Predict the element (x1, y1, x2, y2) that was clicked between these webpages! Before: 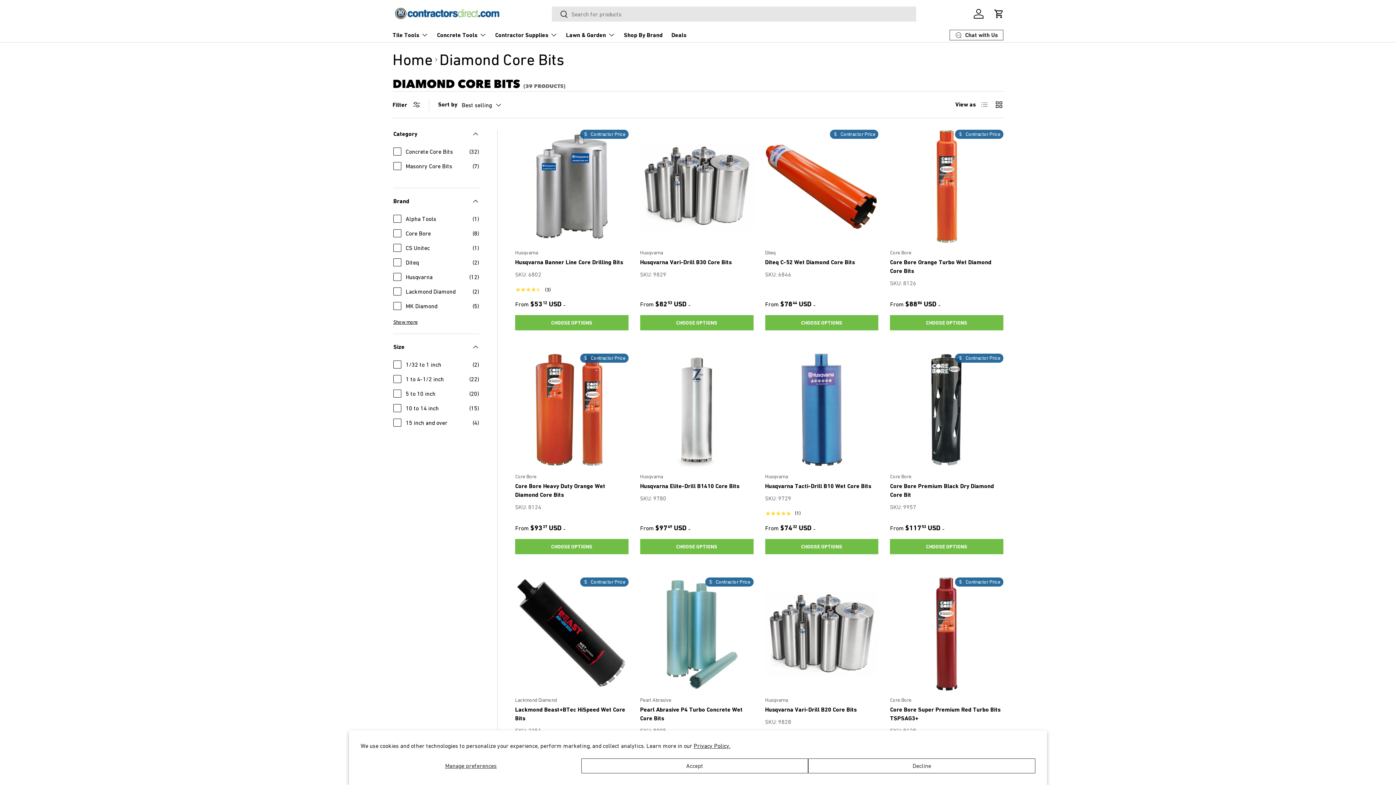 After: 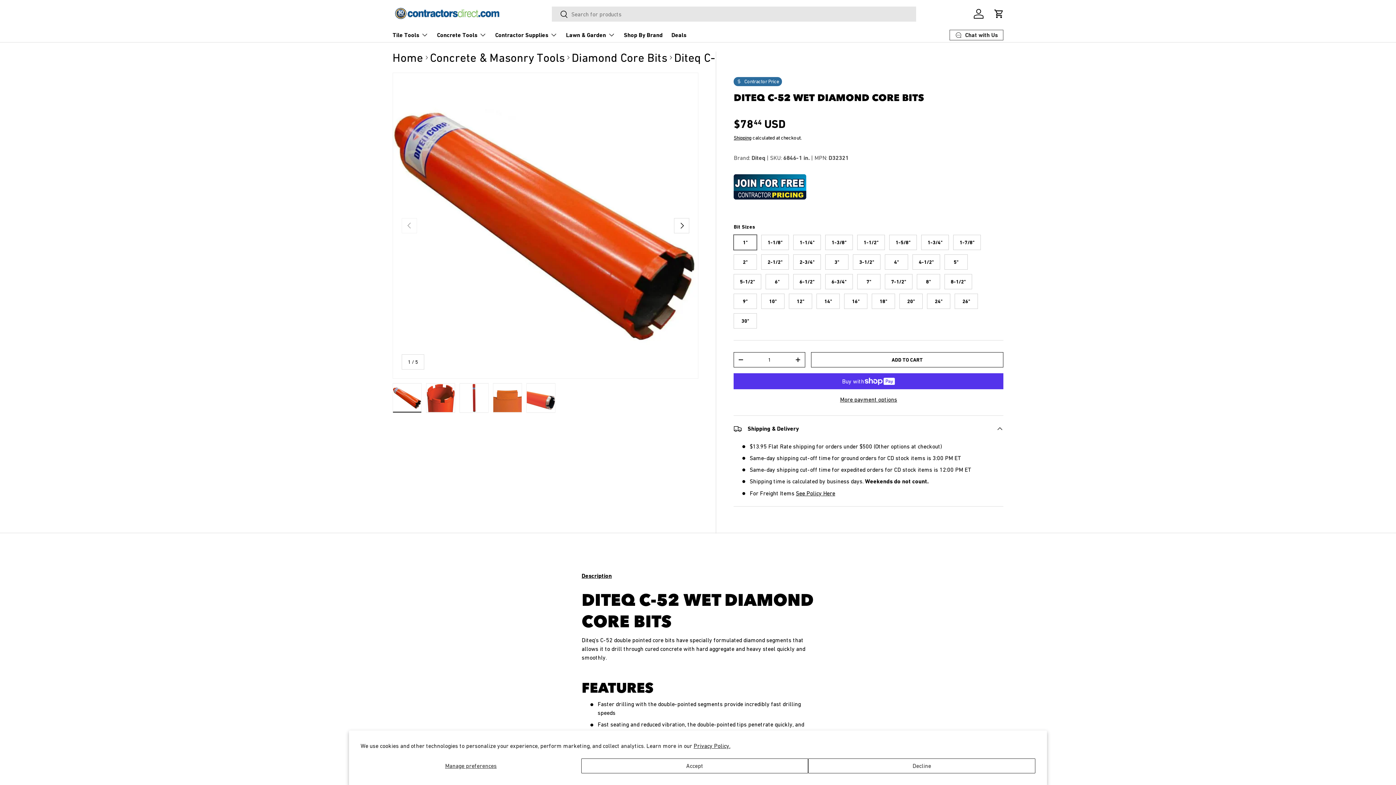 Action: label: Diteq C-52 Wet Diamond Core Bits bbox: (765, 129, 878, 243)